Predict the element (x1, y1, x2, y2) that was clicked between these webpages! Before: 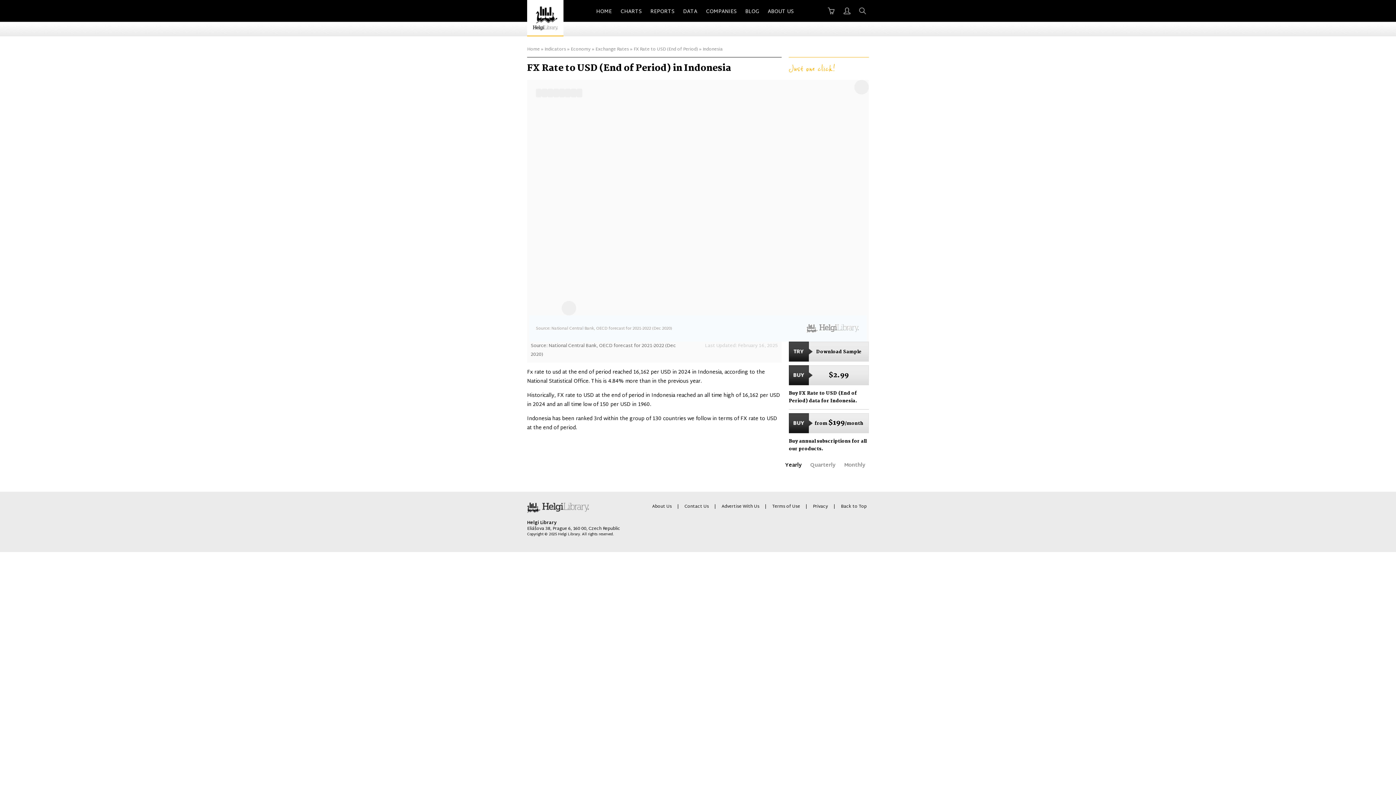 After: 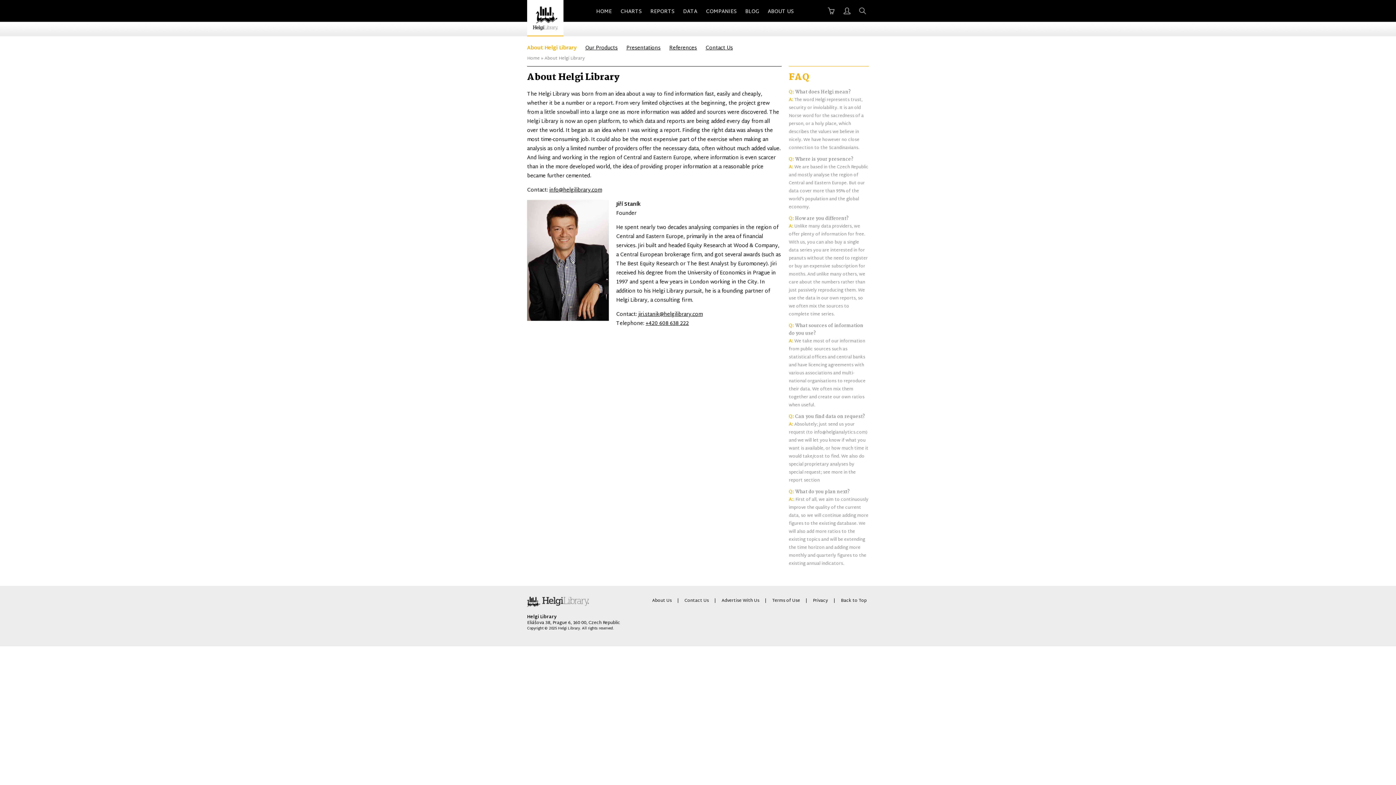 Action: label: ABOUT US bbox: (768, 7, 793, 21)